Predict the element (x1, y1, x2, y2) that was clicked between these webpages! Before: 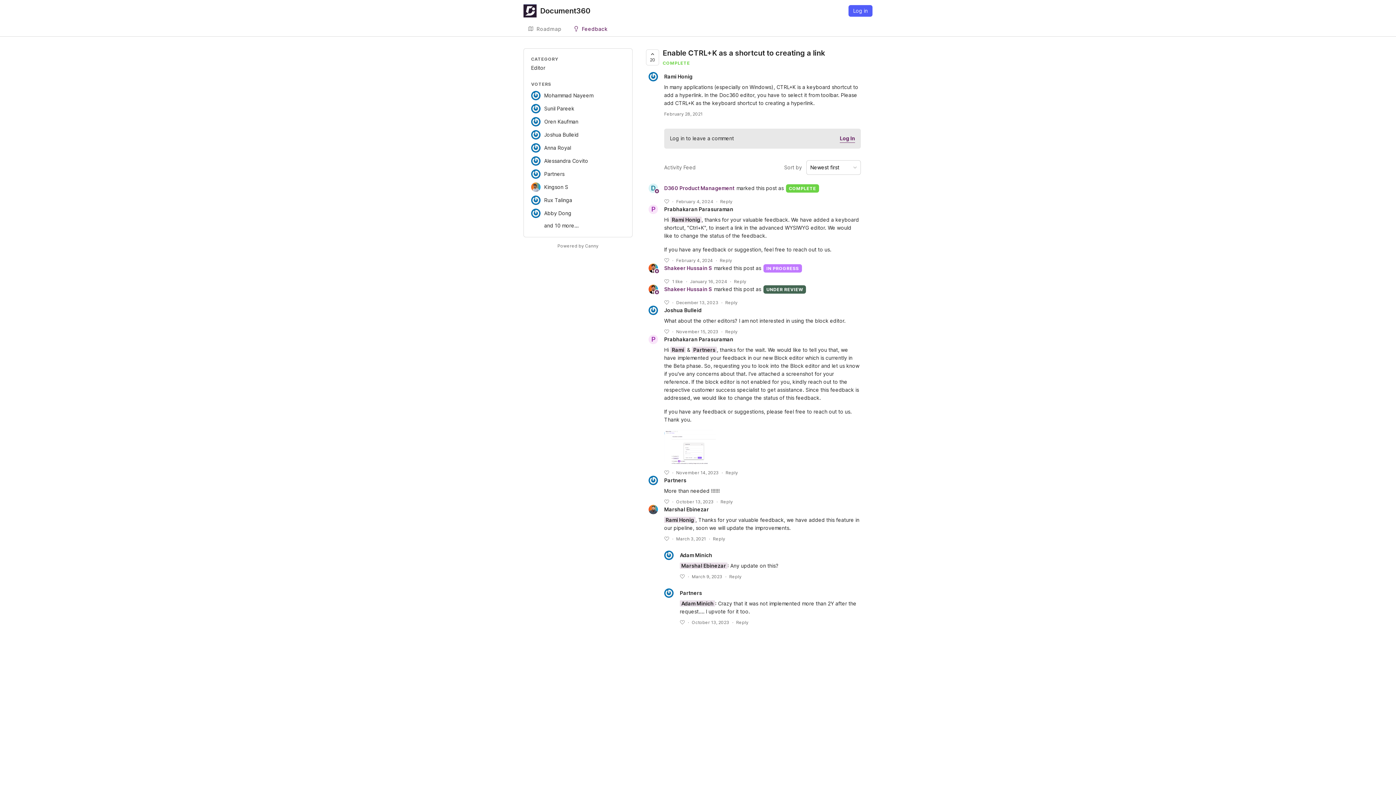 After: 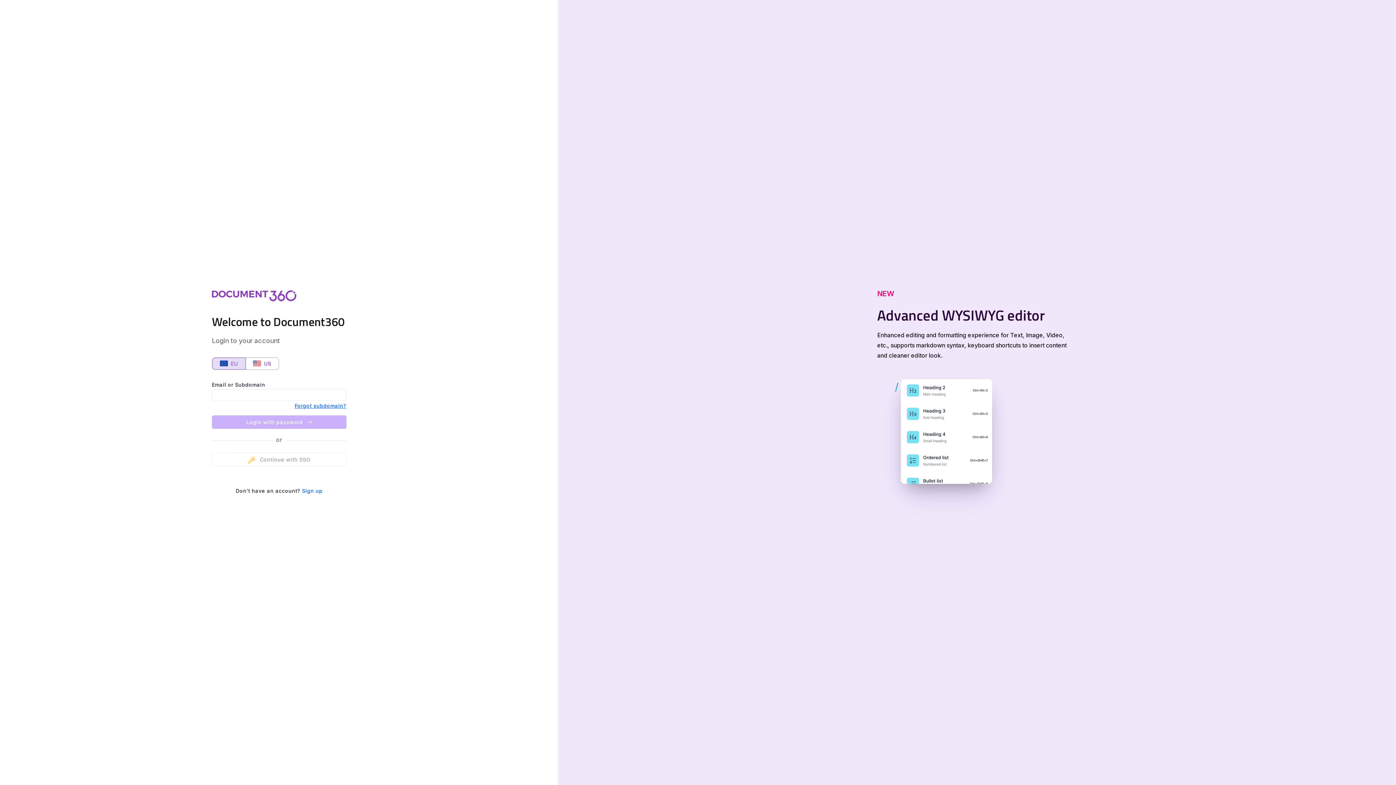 Action: bbox: (664, 278, 683, 284) label: 1 like